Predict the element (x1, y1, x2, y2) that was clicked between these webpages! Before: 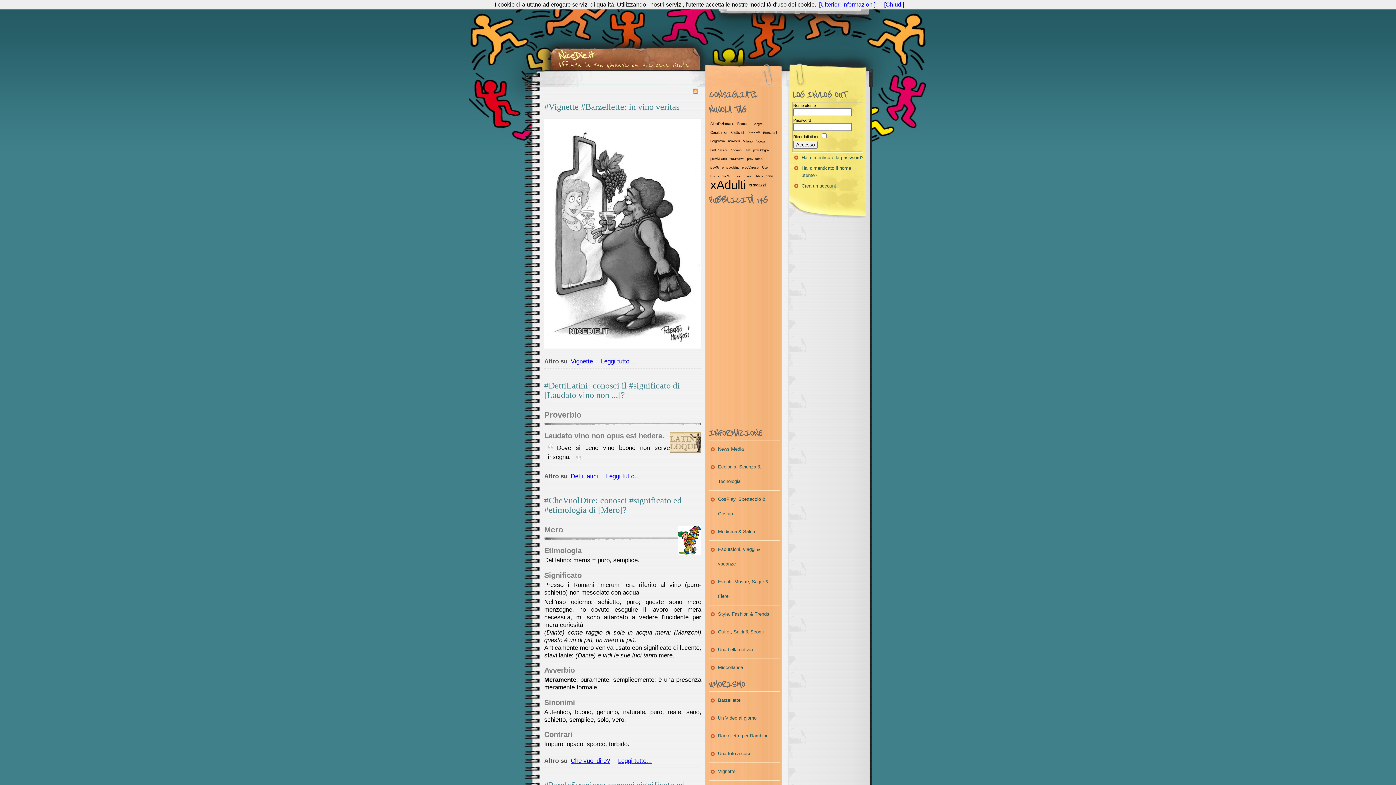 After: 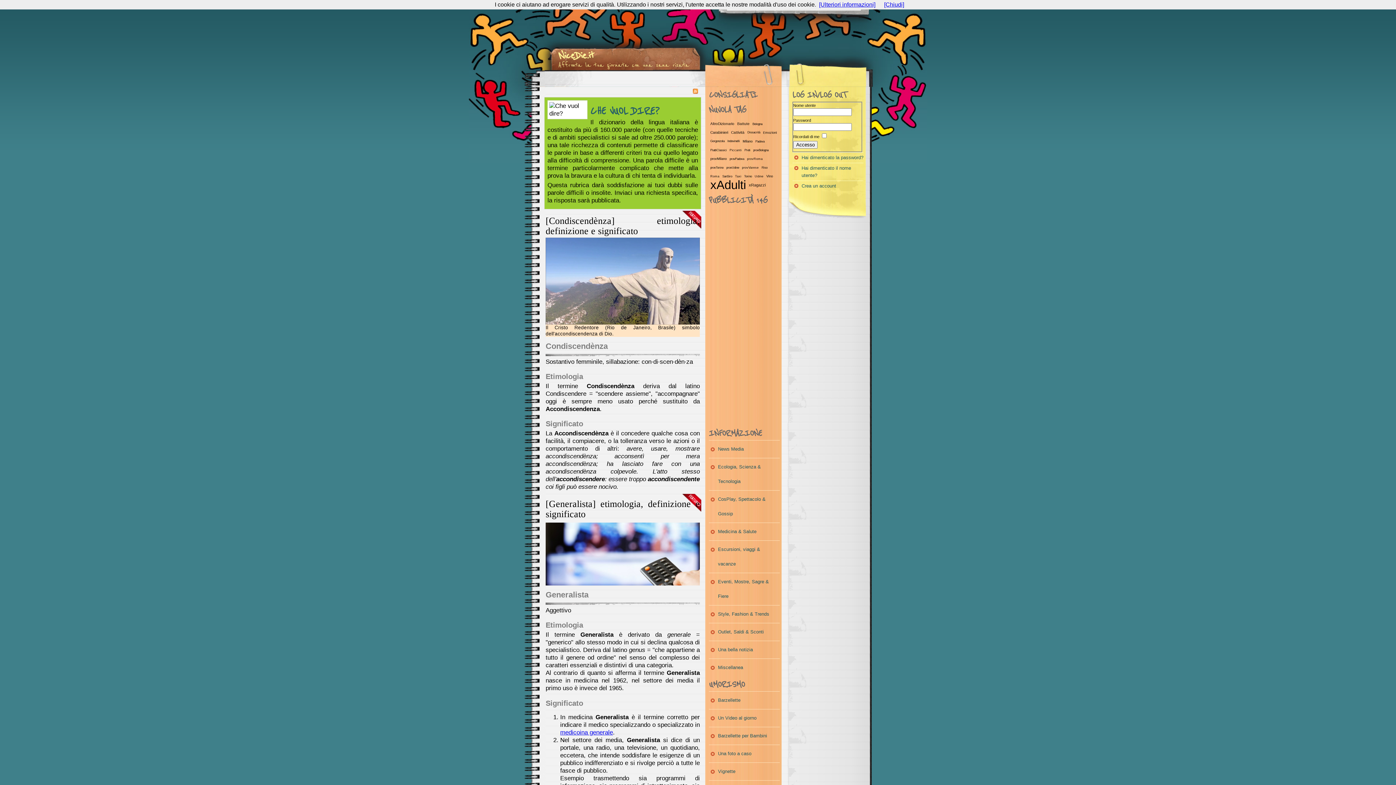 Action: bbox: (570, 757, 610, 764) label: Che vuol dire?